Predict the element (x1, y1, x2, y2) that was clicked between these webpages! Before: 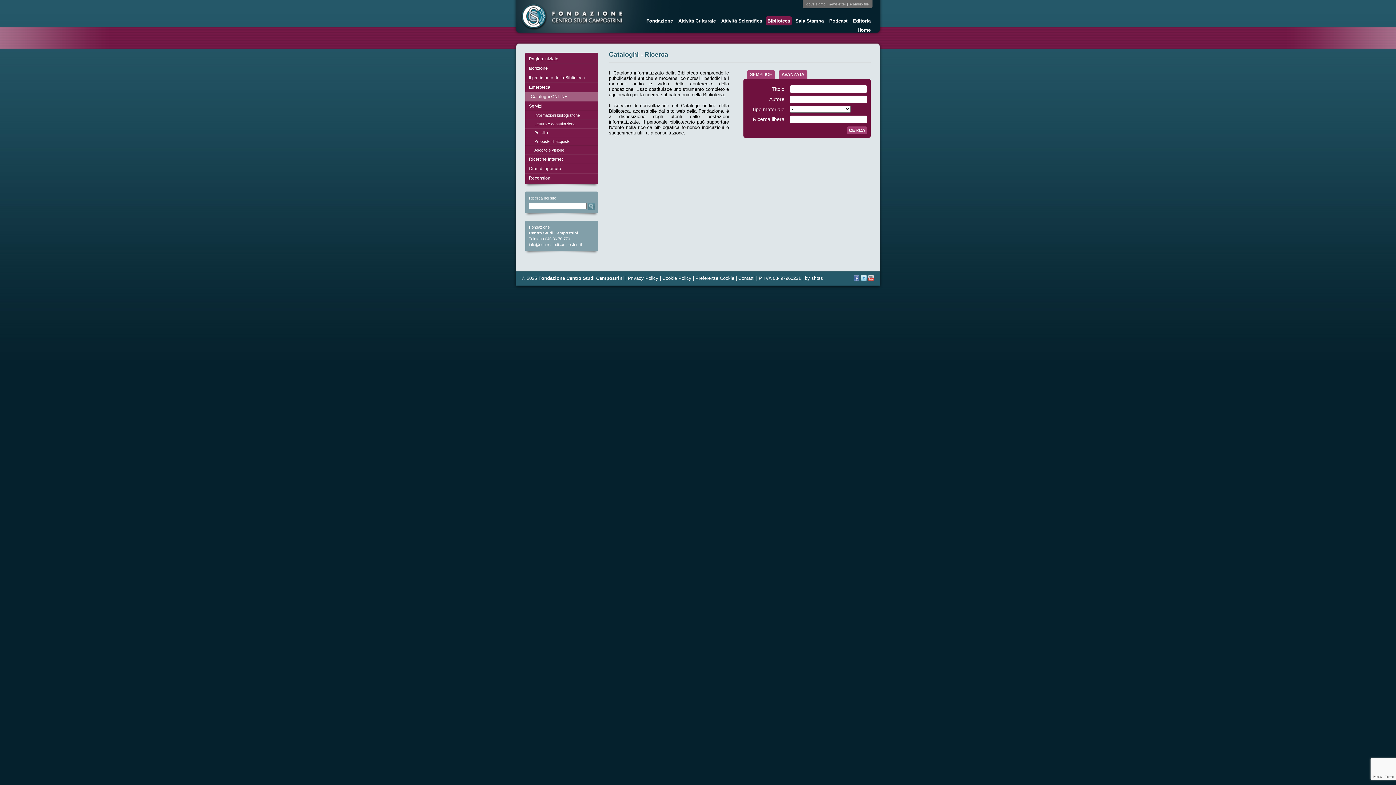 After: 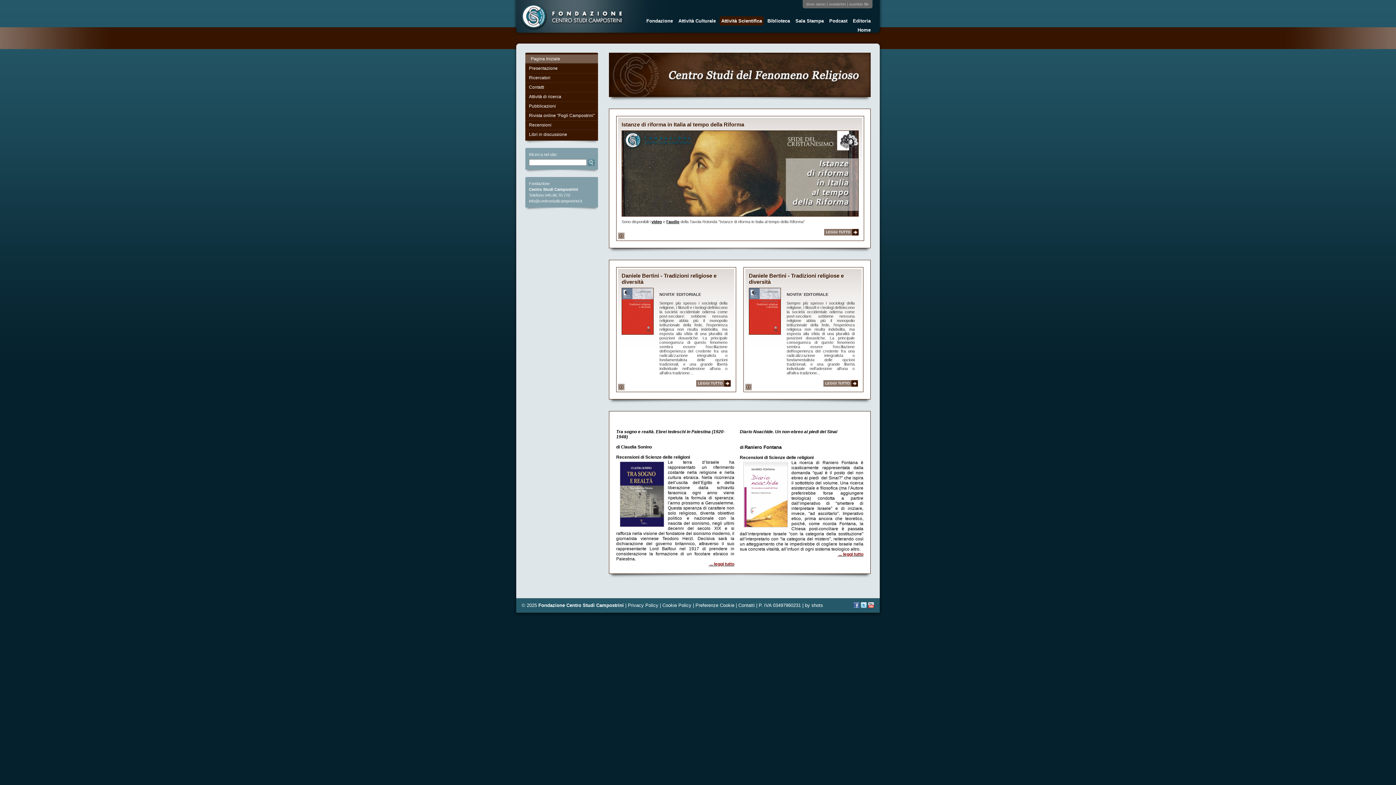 Action: bbox: (719, 16, 764, 25) label: Attività Scientifica
»